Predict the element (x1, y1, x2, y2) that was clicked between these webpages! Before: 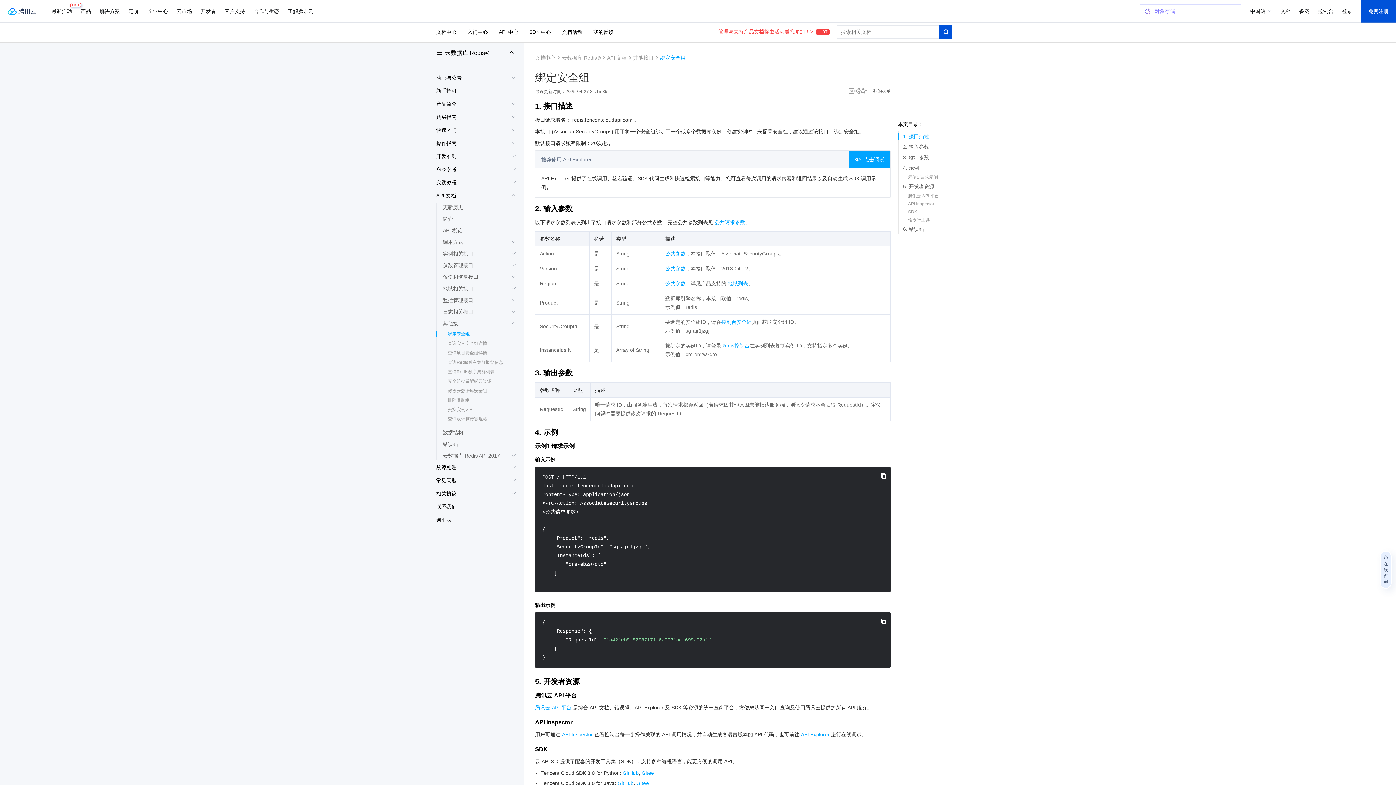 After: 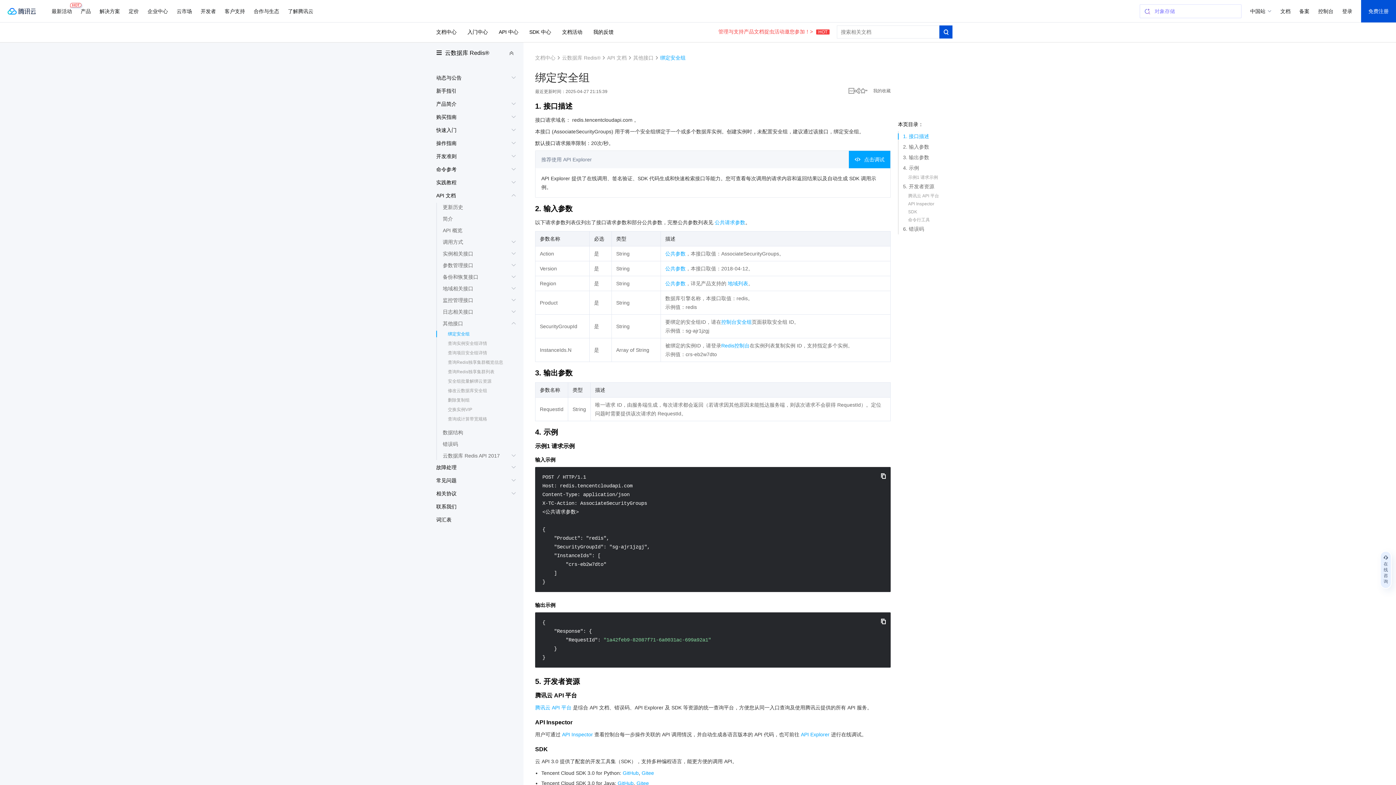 Action: label: GitHub bbox: (622, 770, 638, 776)